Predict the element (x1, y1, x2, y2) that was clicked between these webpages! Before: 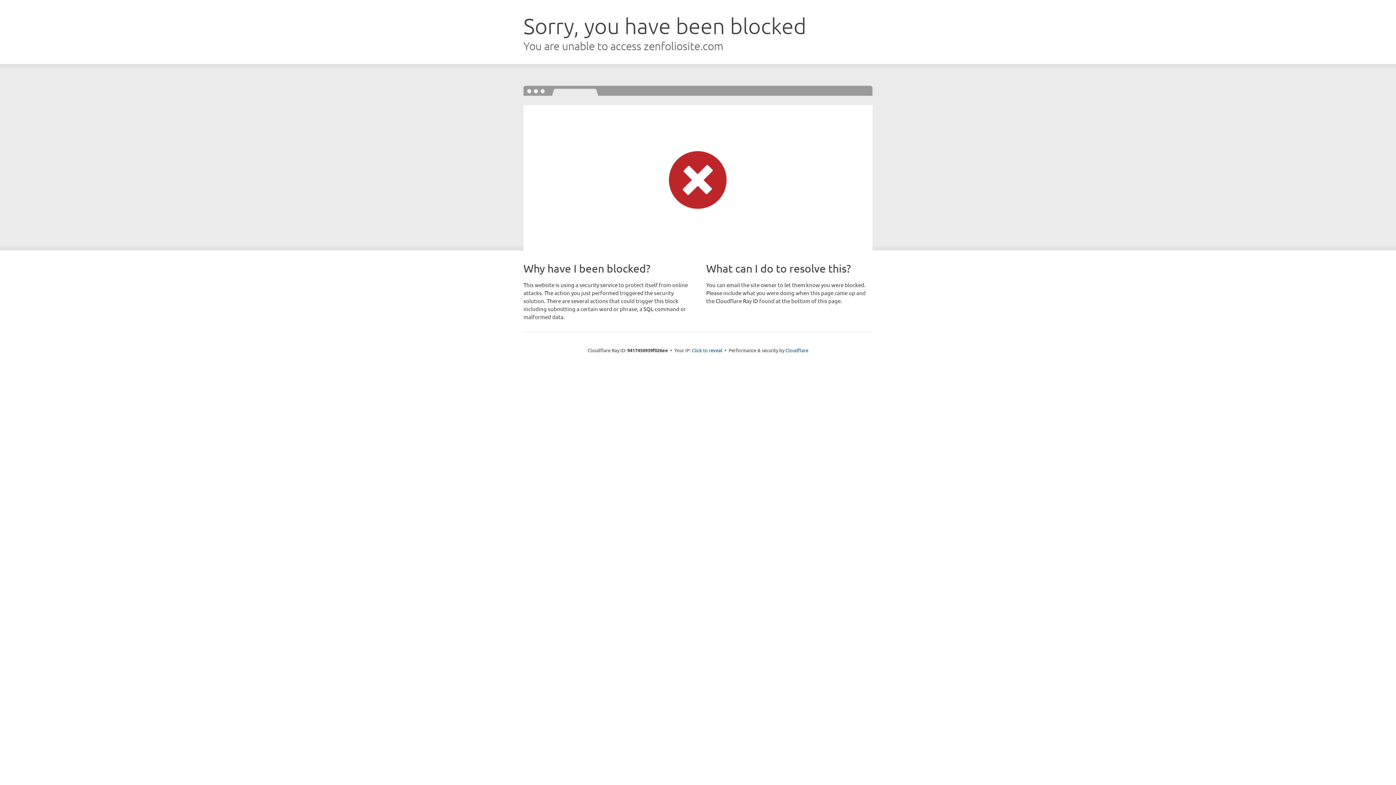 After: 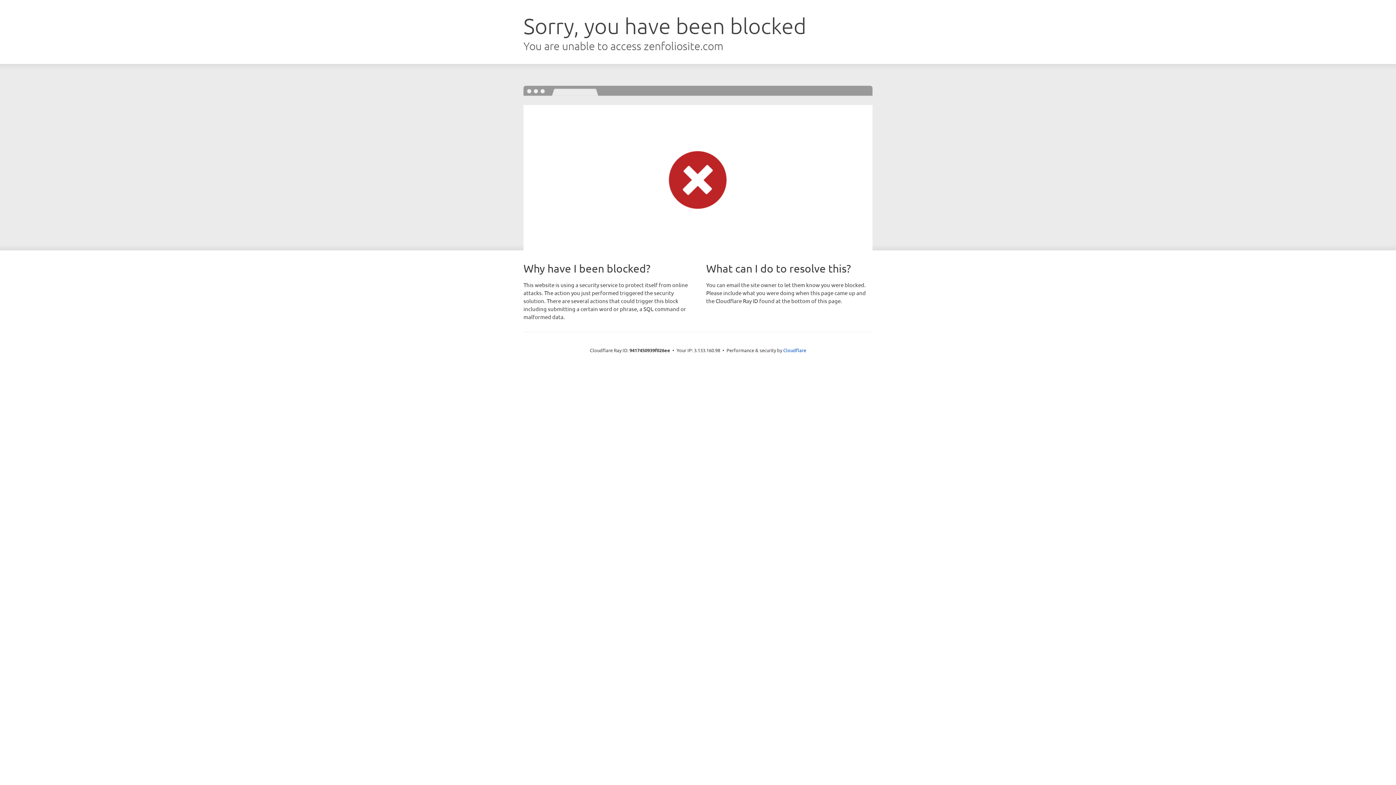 Action: label: Click to reveal bbox: (692, 346, 722, 353)